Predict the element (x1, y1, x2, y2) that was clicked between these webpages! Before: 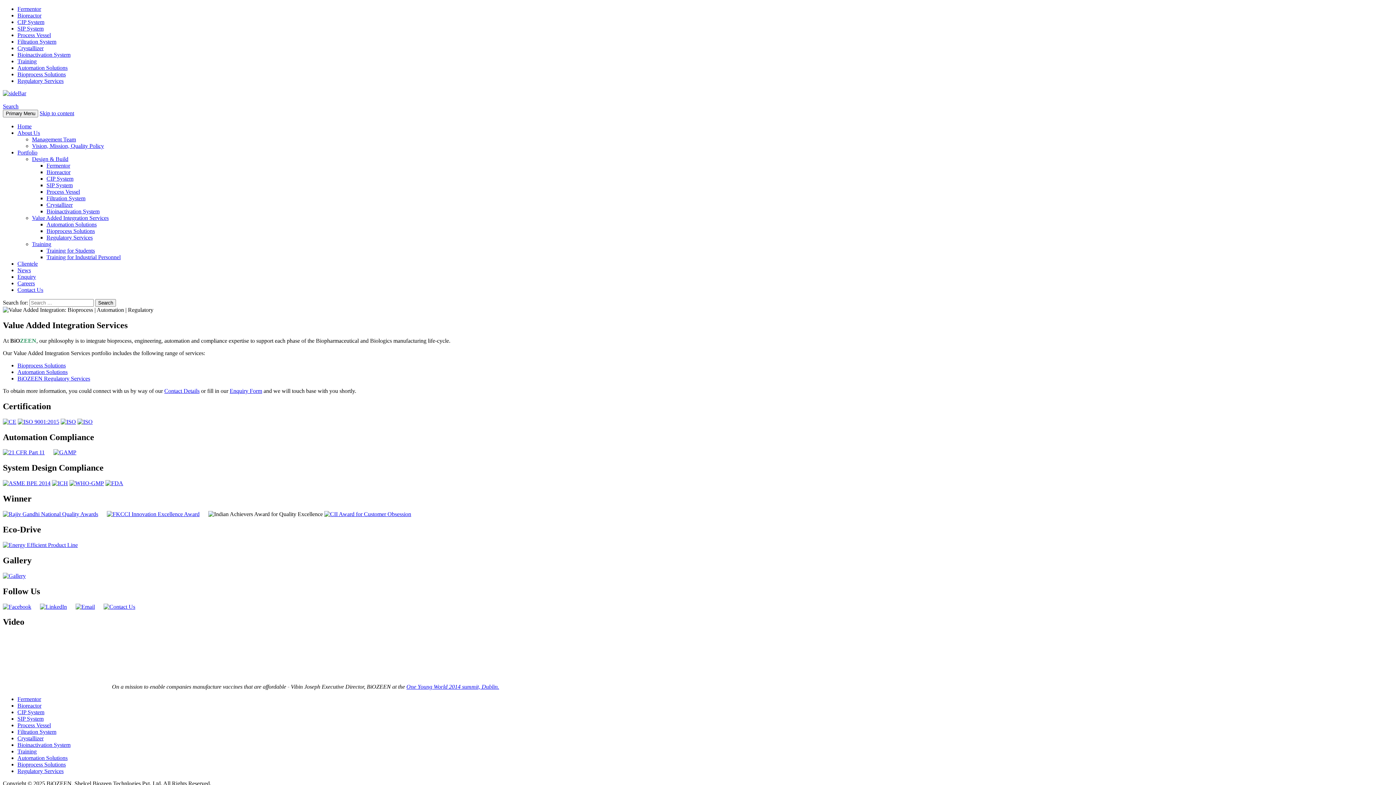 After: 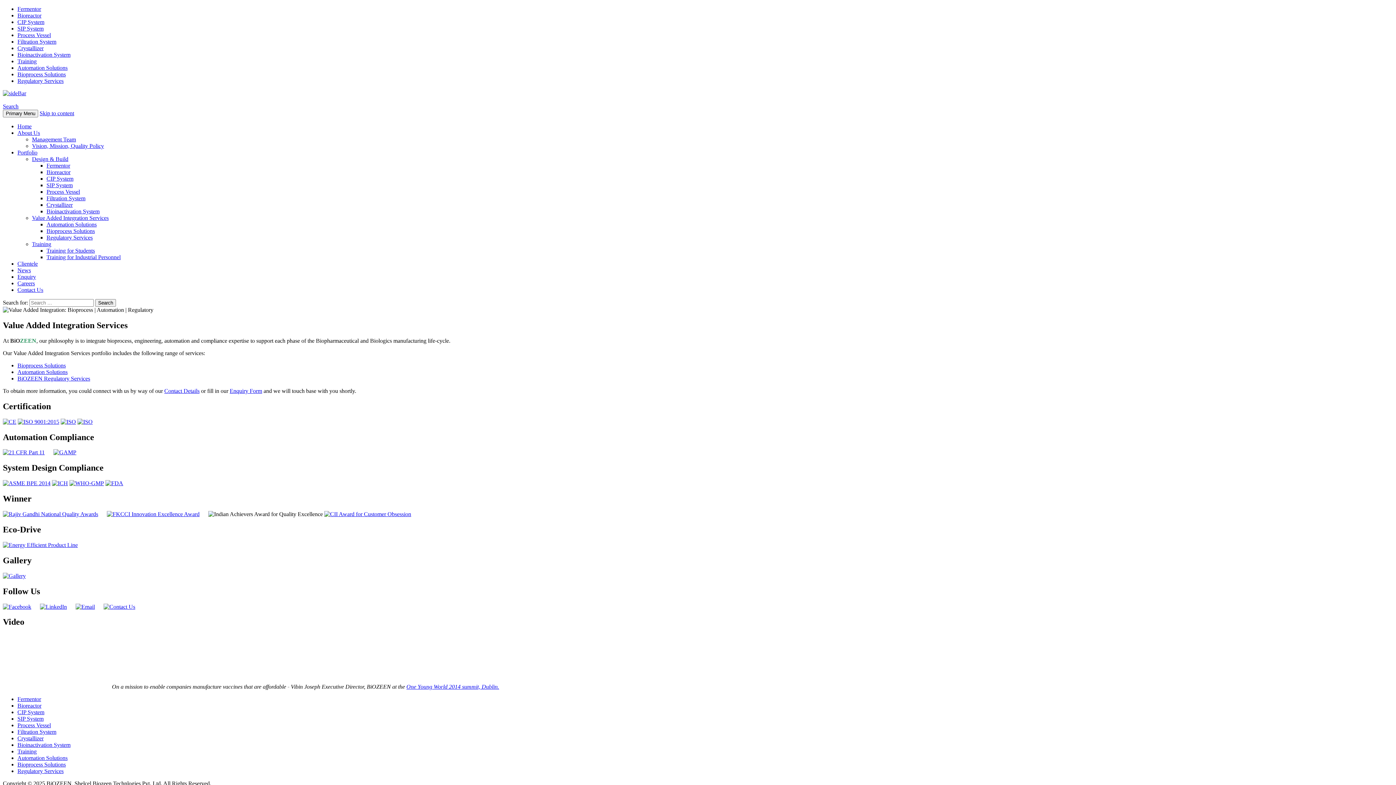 Action: bbox: (208, 511, 322, 517)